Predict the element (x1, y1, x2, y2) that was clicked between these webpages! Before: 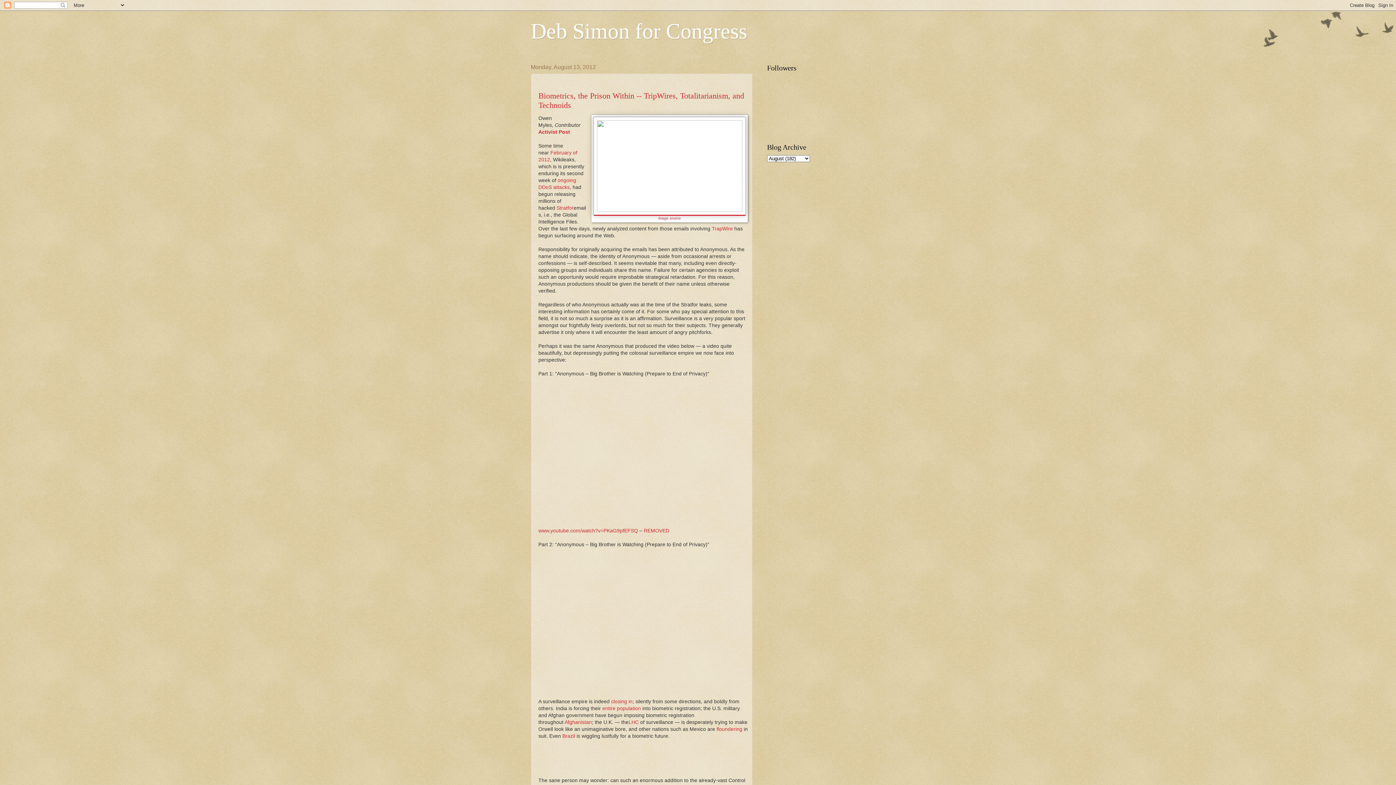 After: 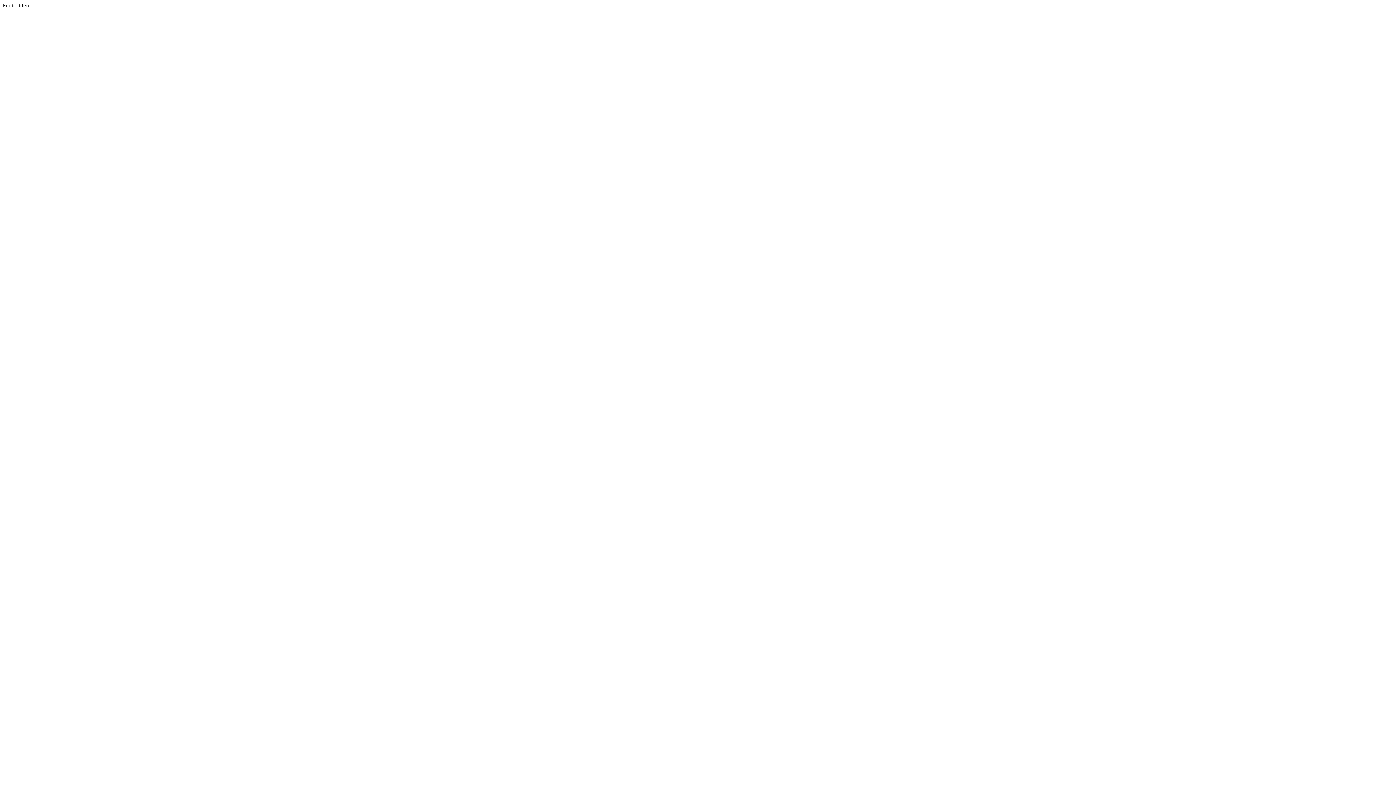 Action: bbox: (716, 726, 742, 732) label: floundering